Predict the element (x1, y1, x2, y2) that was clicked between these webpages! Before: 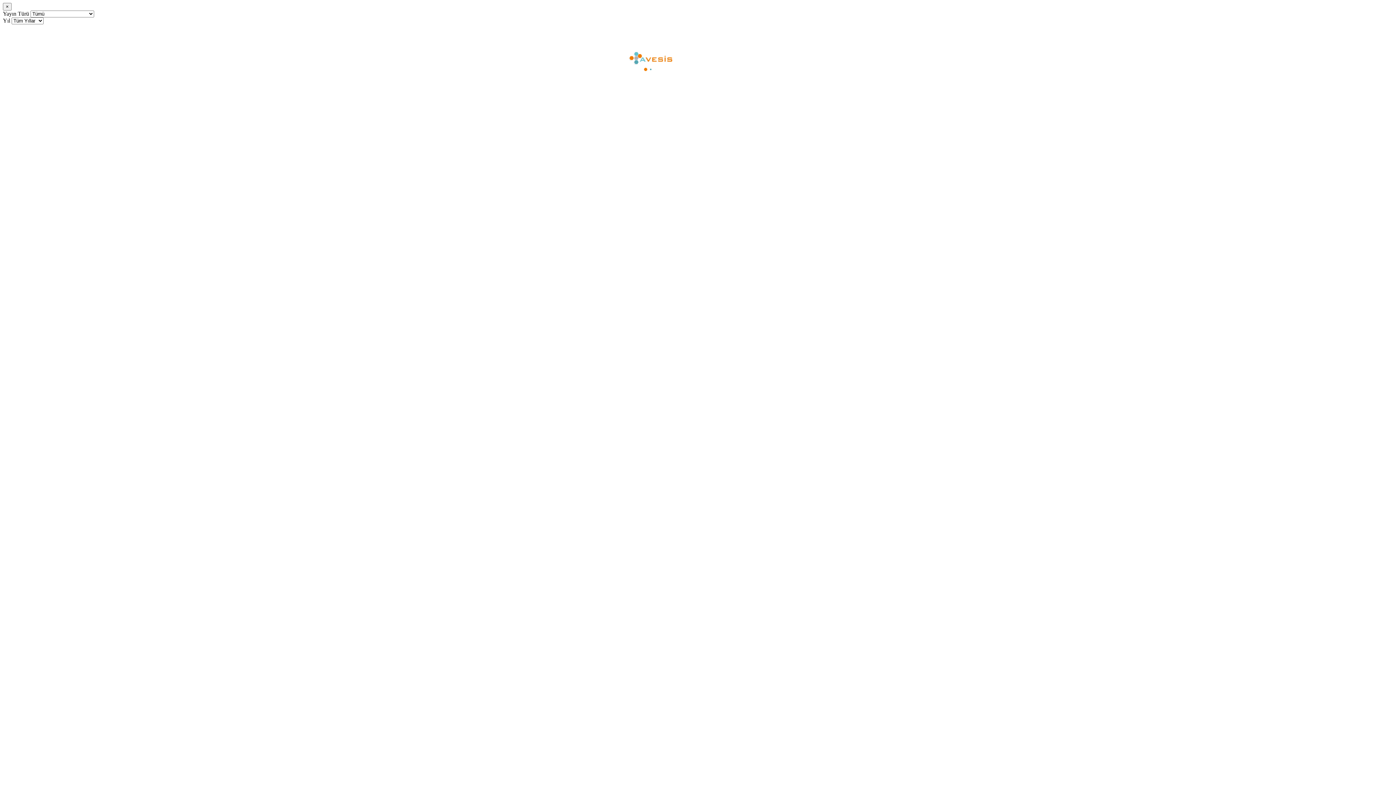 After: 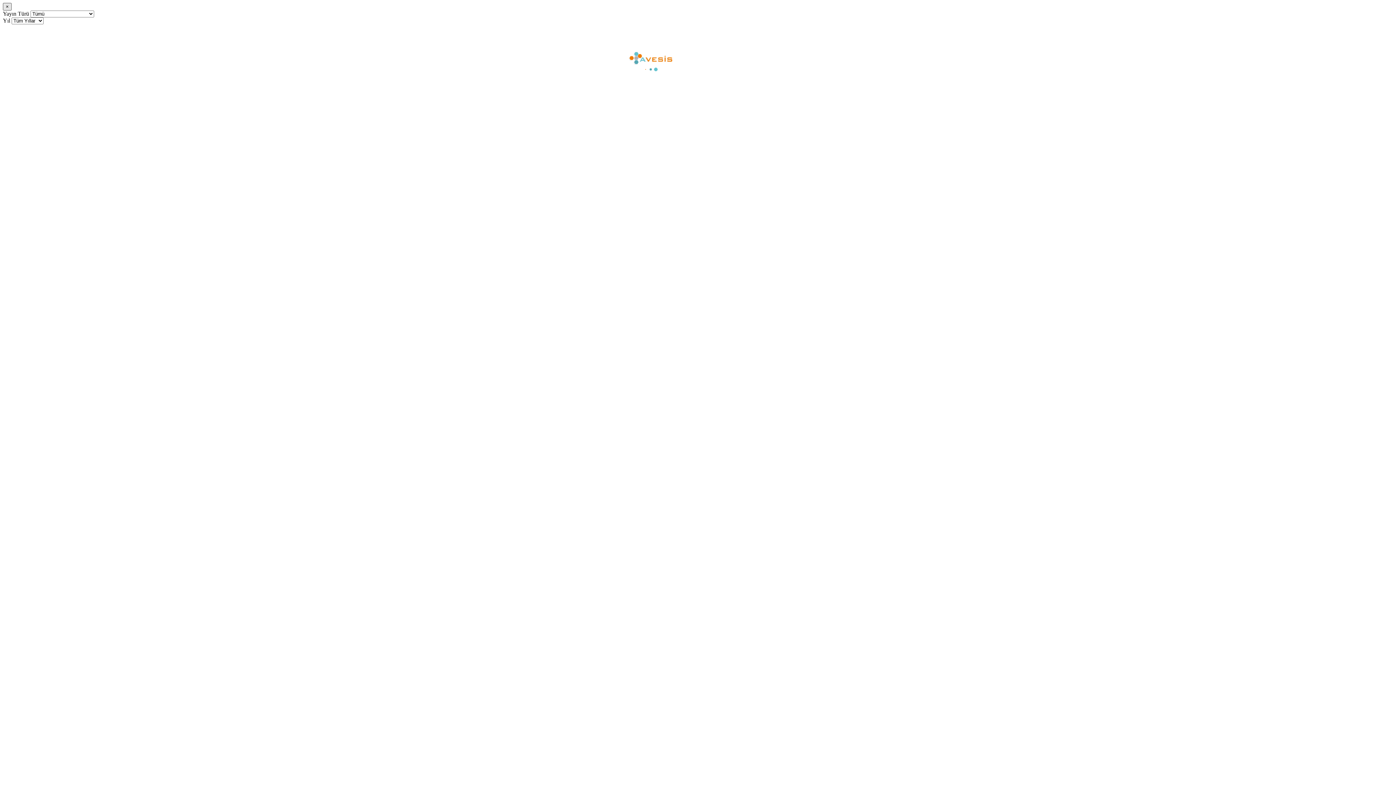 Action: bbox: (2, 2, 11, 10) label: ×